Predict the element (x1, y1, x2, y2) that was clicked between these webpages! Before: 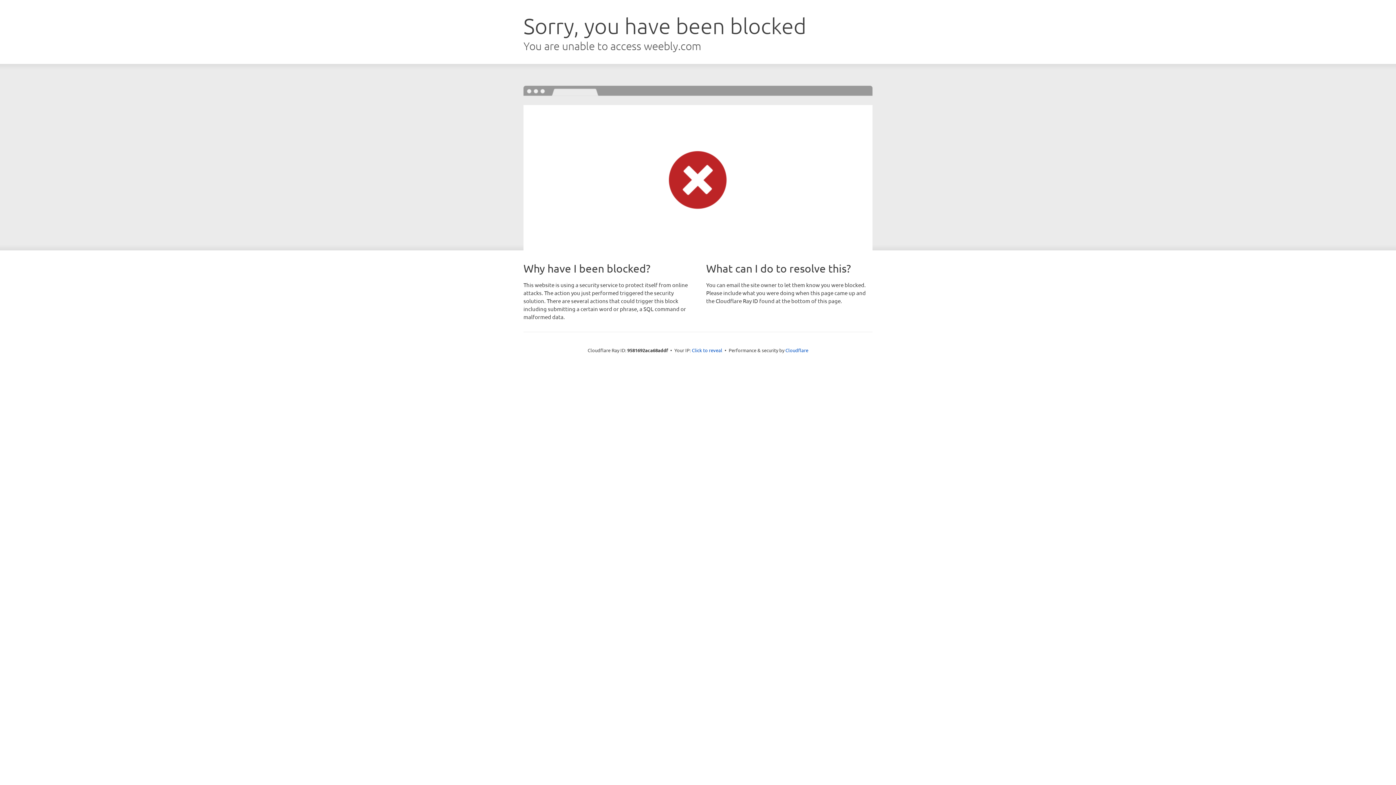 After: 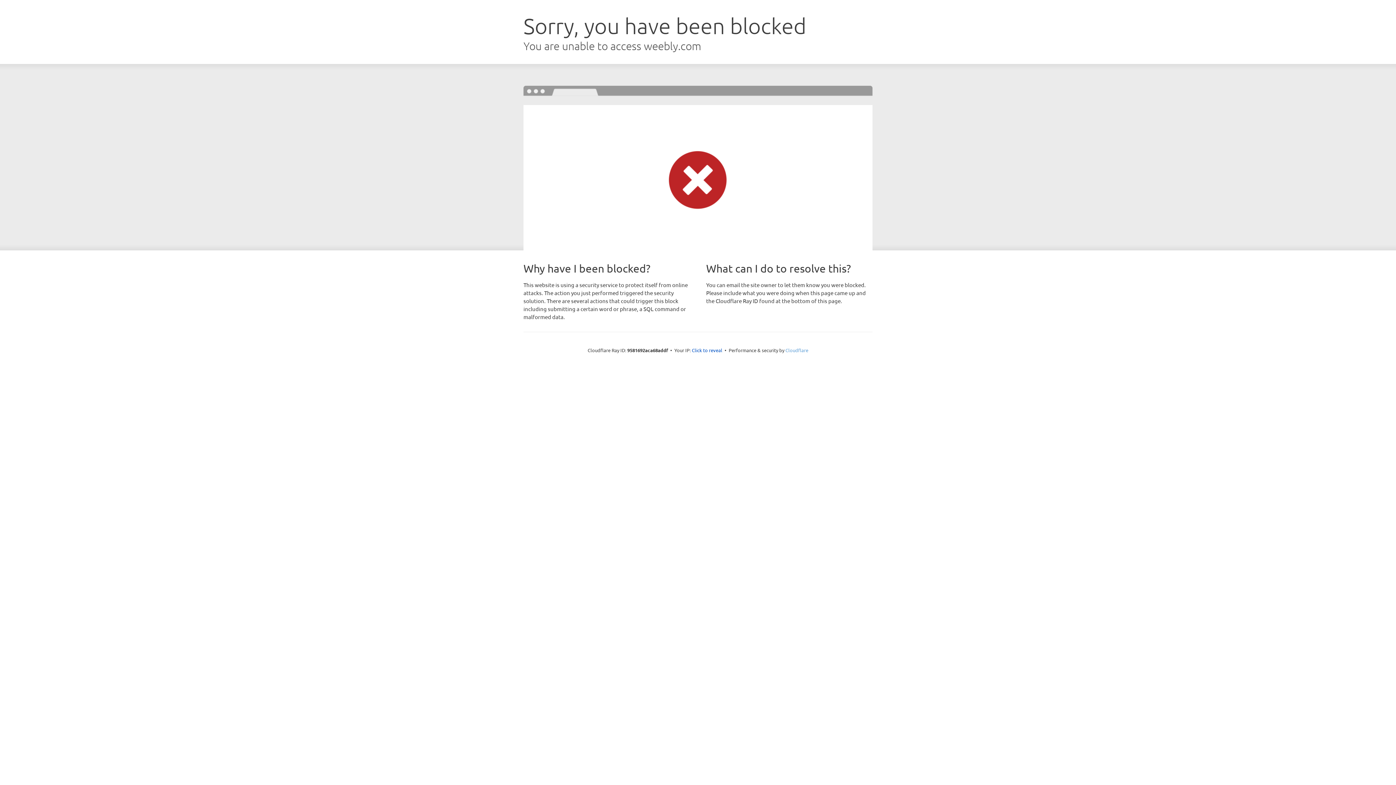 Action: bbox: (785, 347, 808, 353) label: Cloudflare